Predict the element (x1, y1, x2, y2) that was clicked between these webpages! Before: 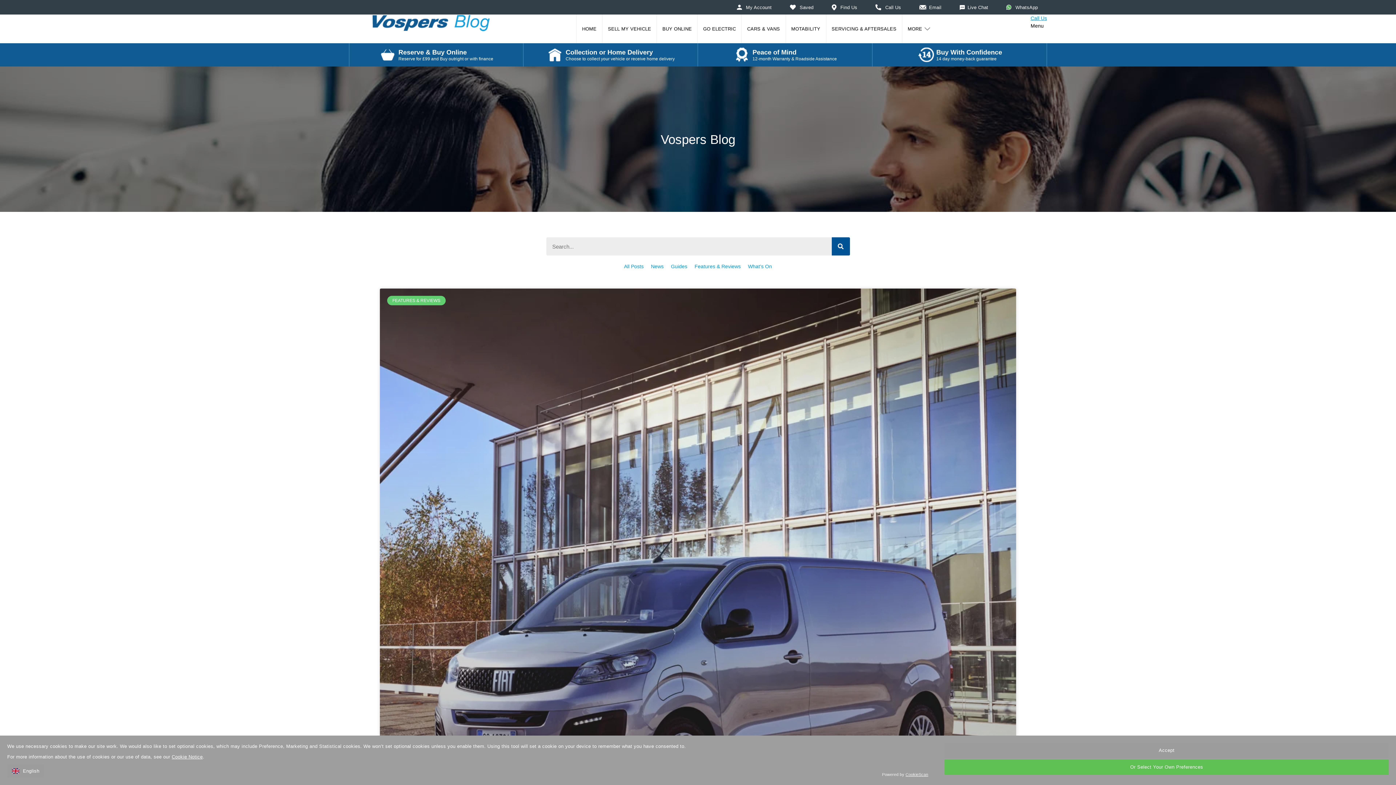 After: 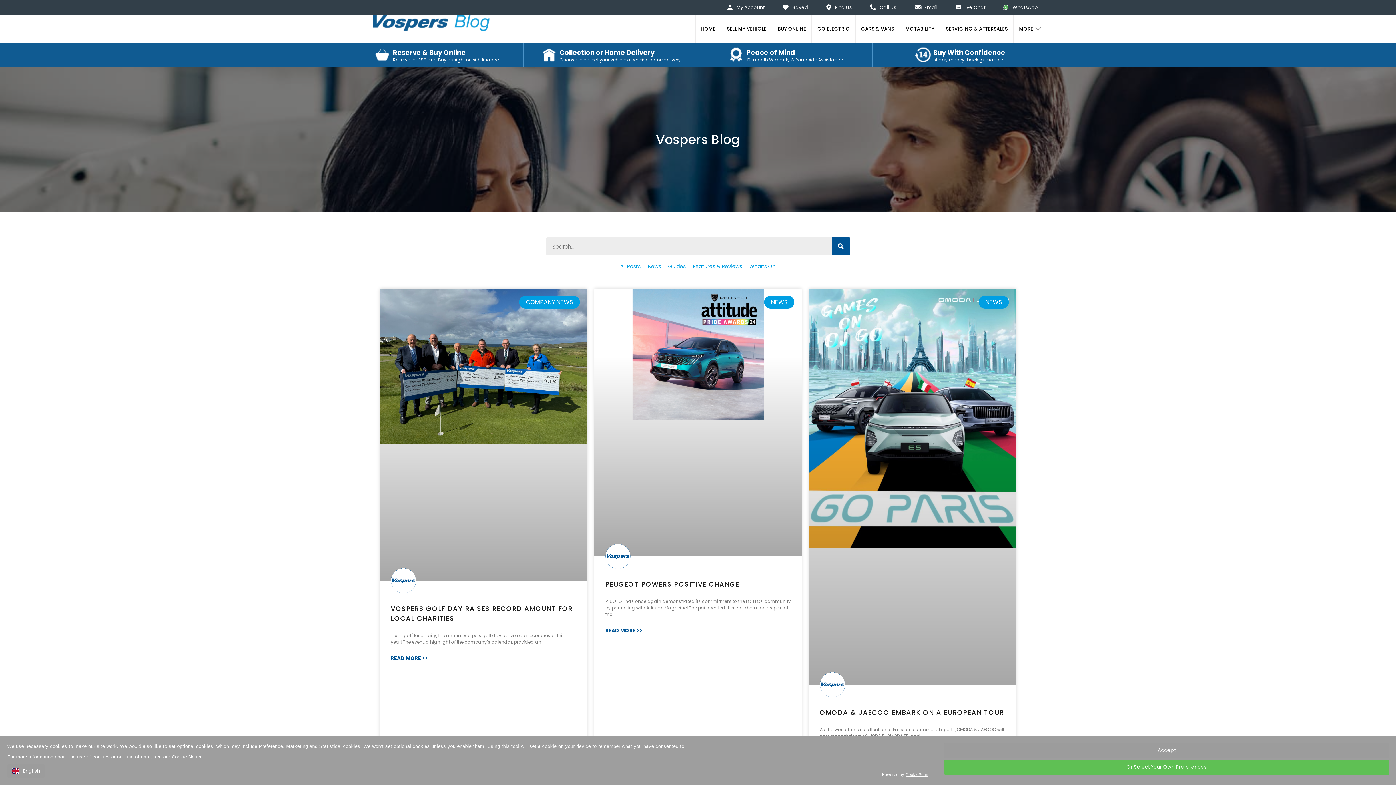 Action: bbox: (647, 259, 667, 274) label: News